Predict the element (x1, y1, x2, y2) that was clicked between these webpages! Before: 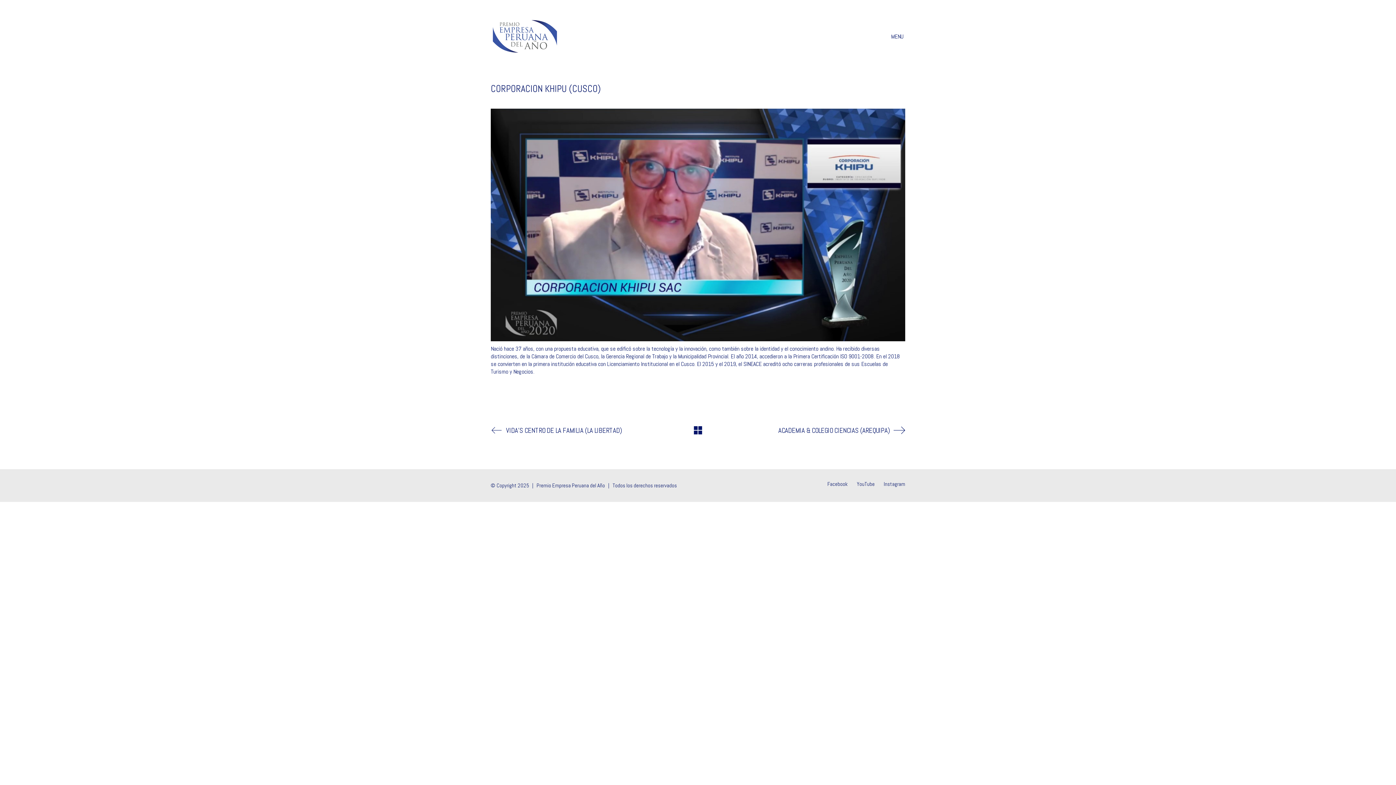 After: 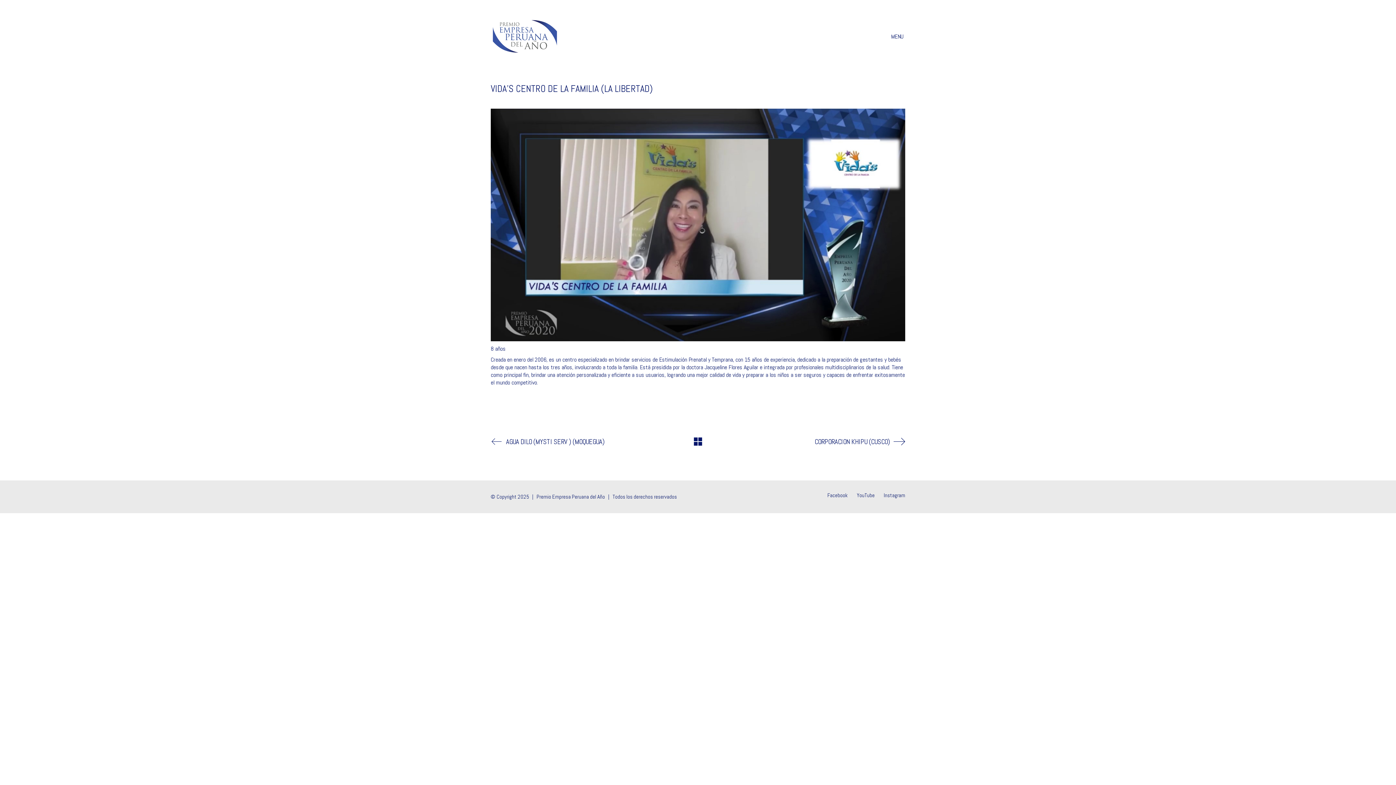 Action: label: VIDA’S CENTRO DE LA FAMILIA (LA LIBERTAD) bbox: (490, 423, 657, 438)